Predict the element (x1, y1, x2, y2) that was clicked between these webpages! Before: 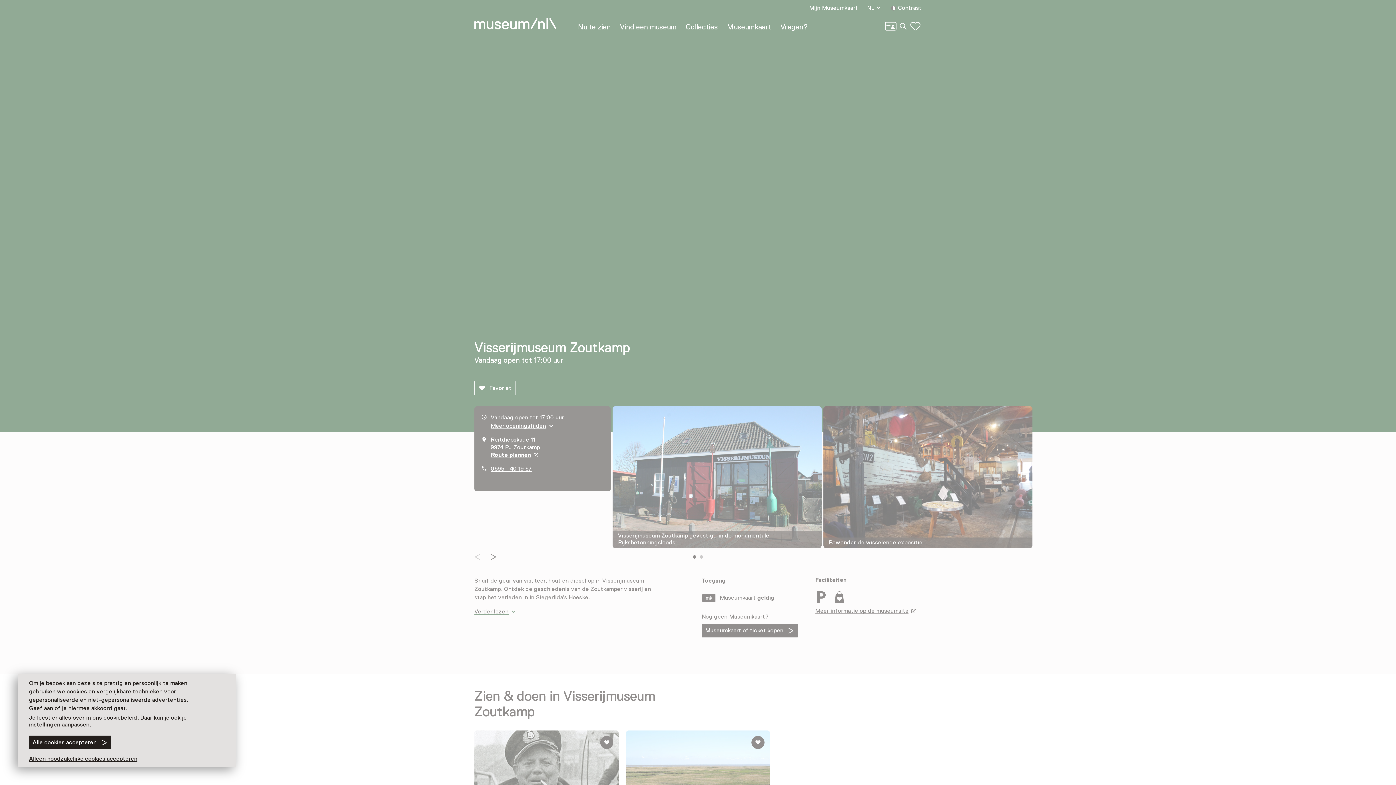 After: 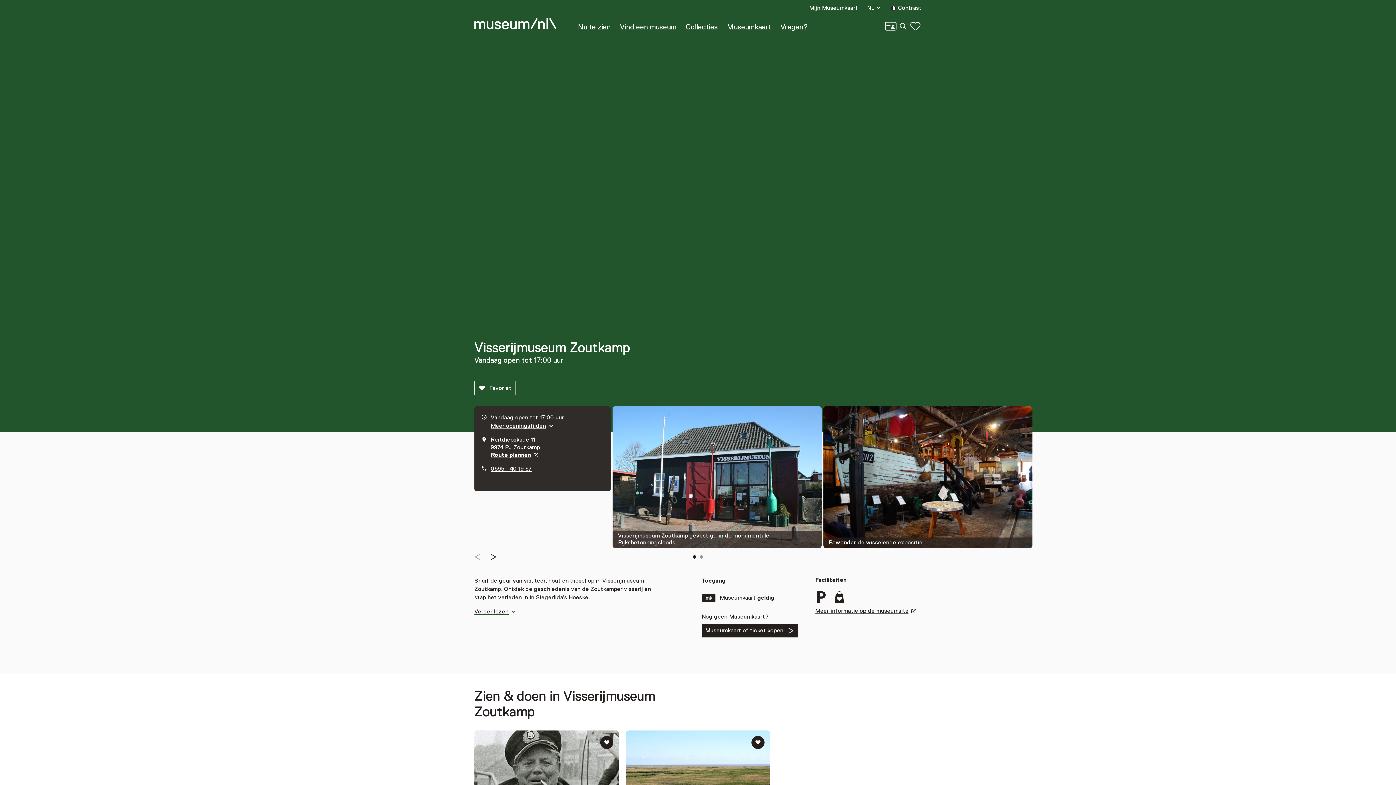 Action: label: Alleen noodzakelijke cookies accepteren bbox: (29, 757, 137, 761)